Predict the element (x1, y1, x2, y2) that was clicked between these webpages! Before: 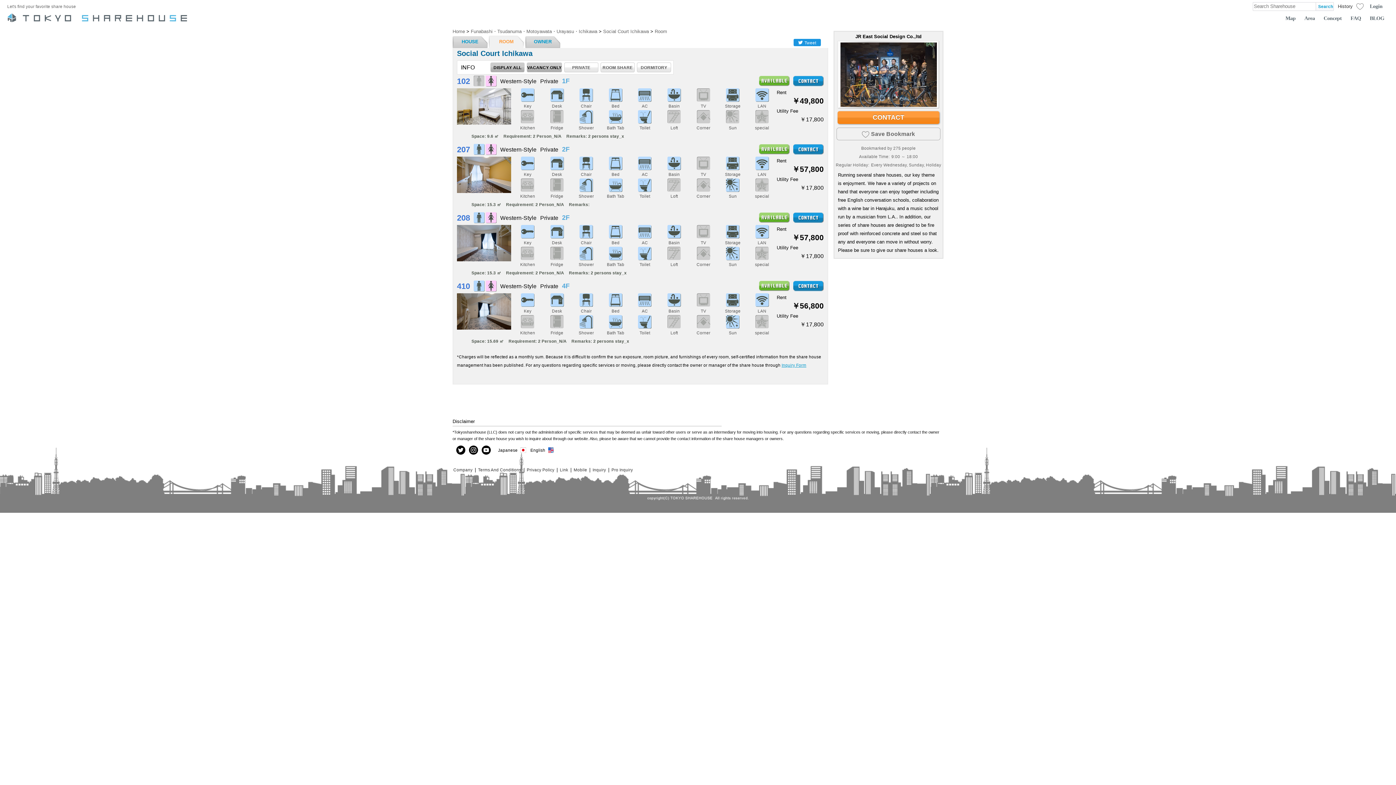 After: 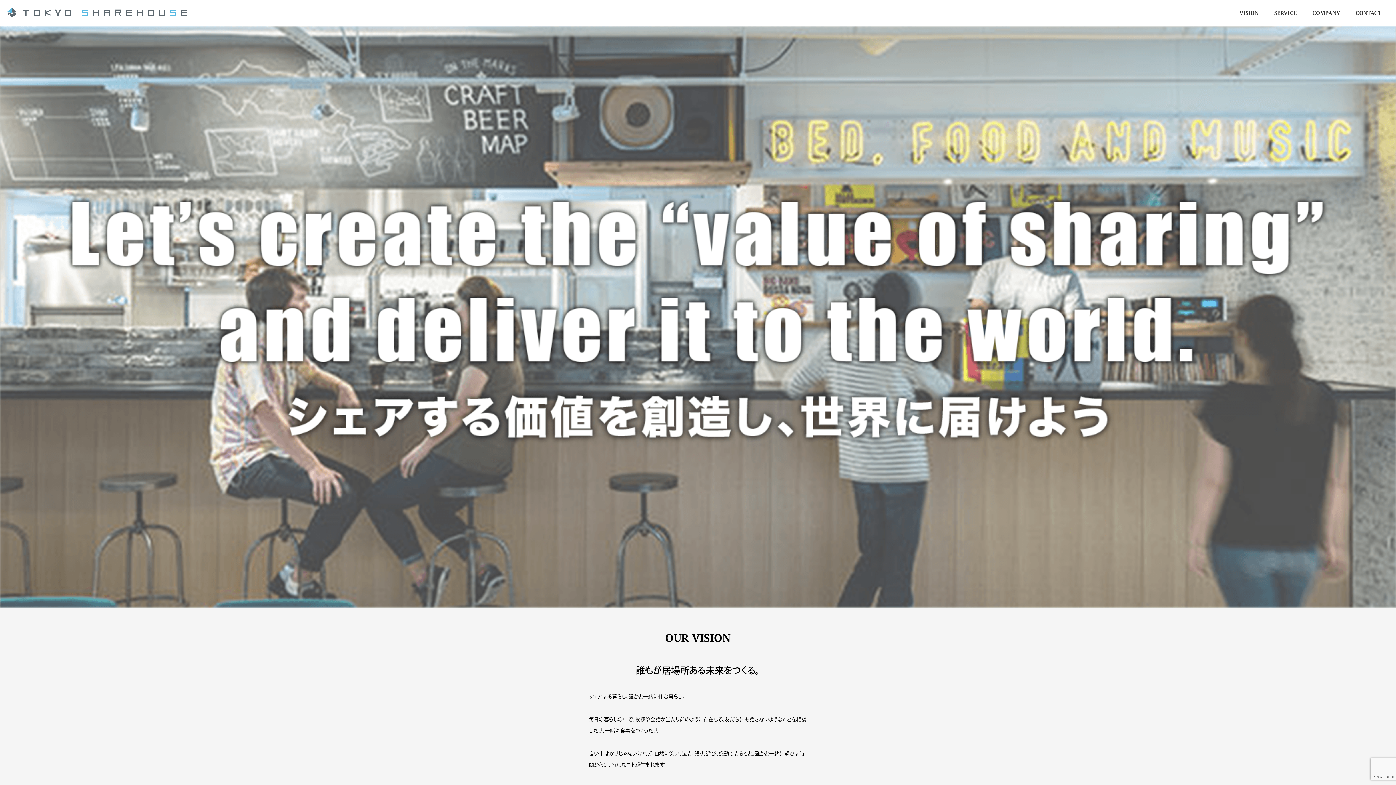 Action: label: Company bbox: (453, 467, 472, 472)